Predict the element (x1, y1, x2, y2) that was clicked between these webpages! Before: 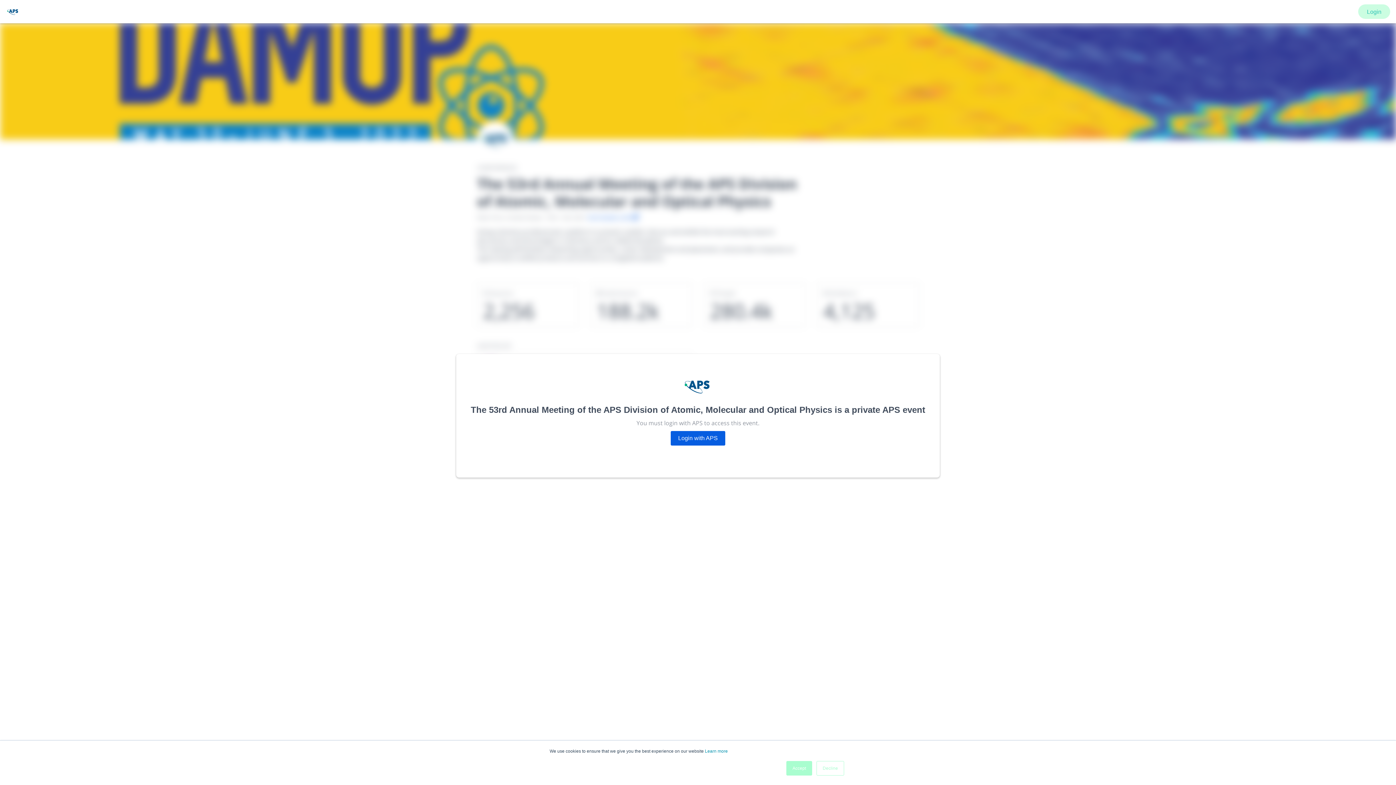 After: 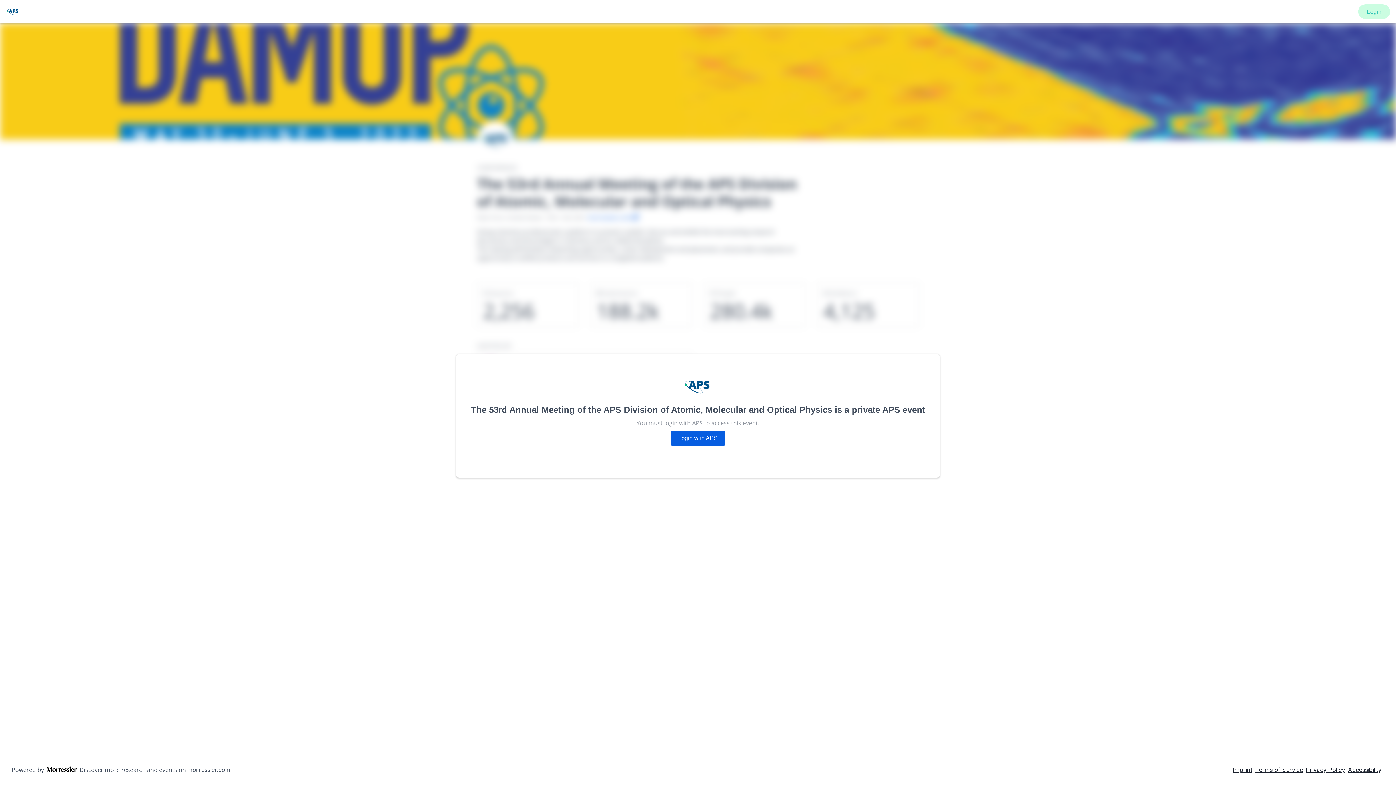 Action: label: Accept bbox: (786, 761, 812, 776)